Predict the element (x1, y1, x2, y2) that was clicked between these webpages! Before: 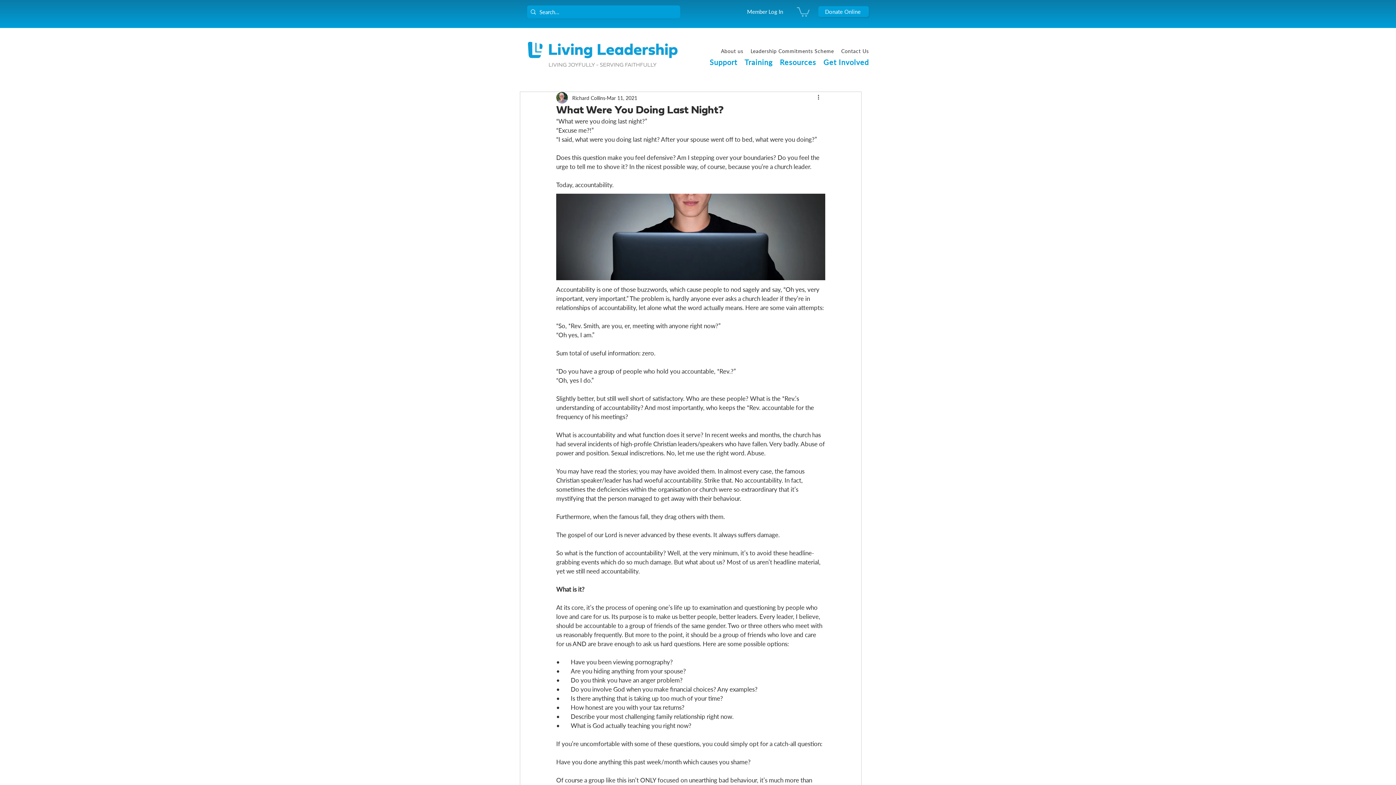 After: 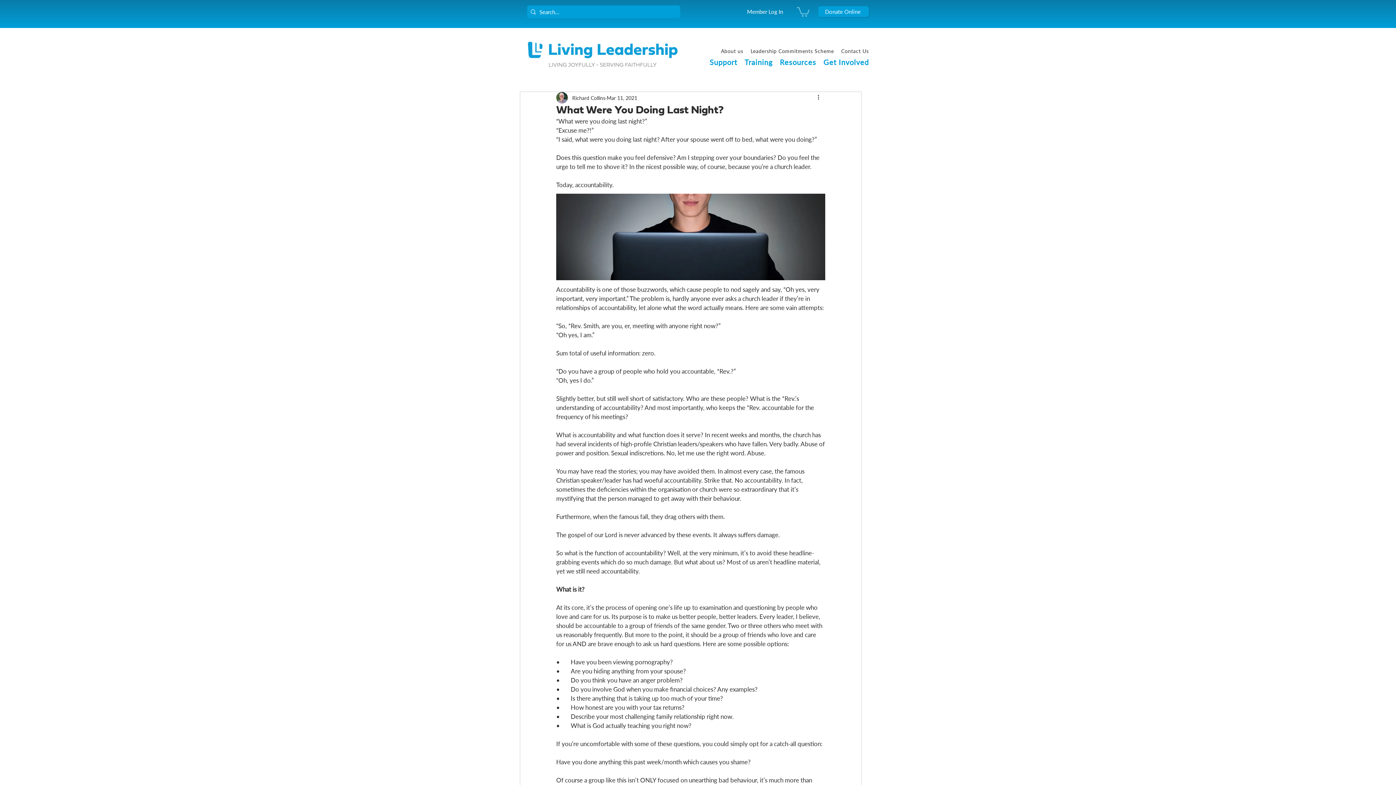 Action: label: Support bbox: (709, 56, 737, 68)